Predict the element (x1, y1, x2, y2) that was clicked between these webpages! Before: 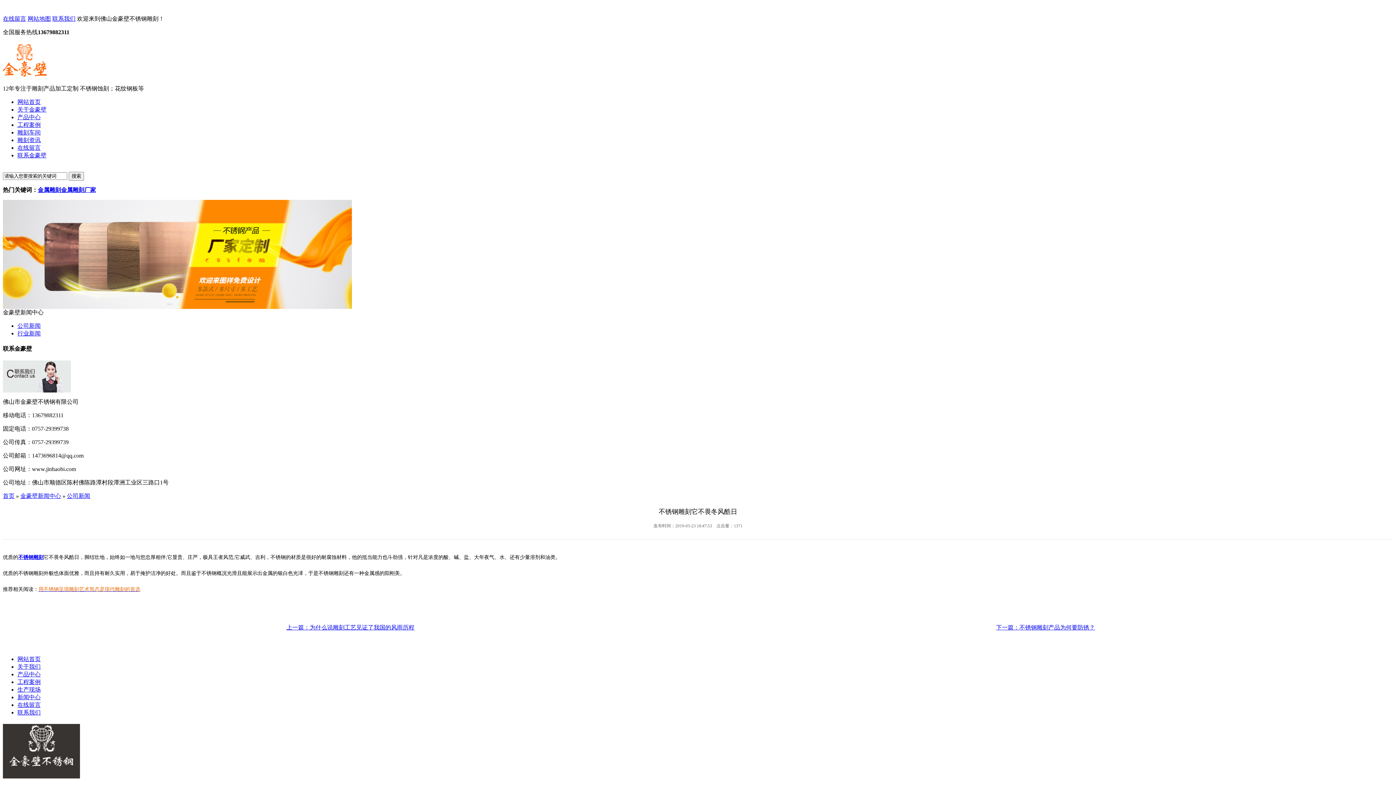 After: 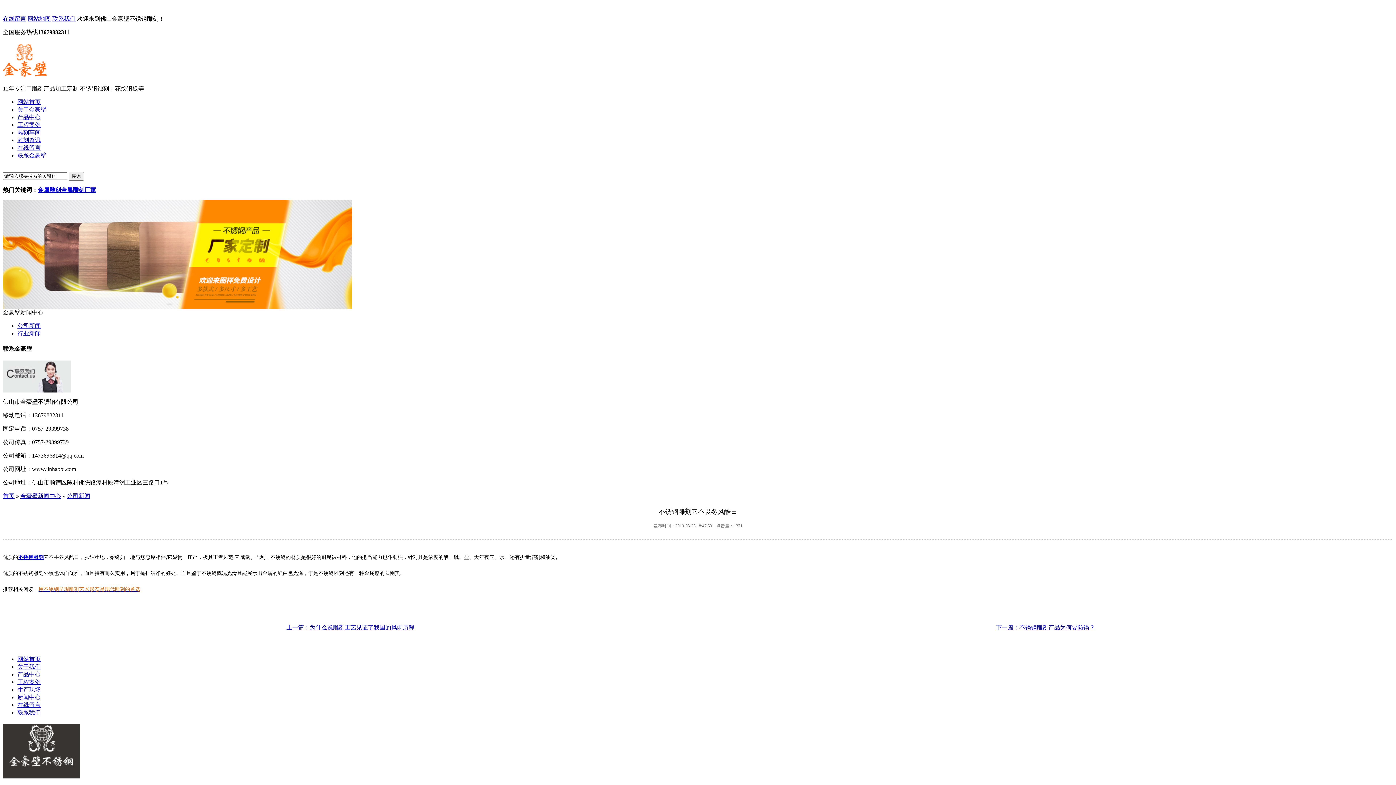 Action: bbox: (37, 186, 61, 193) label: 金属雕刻